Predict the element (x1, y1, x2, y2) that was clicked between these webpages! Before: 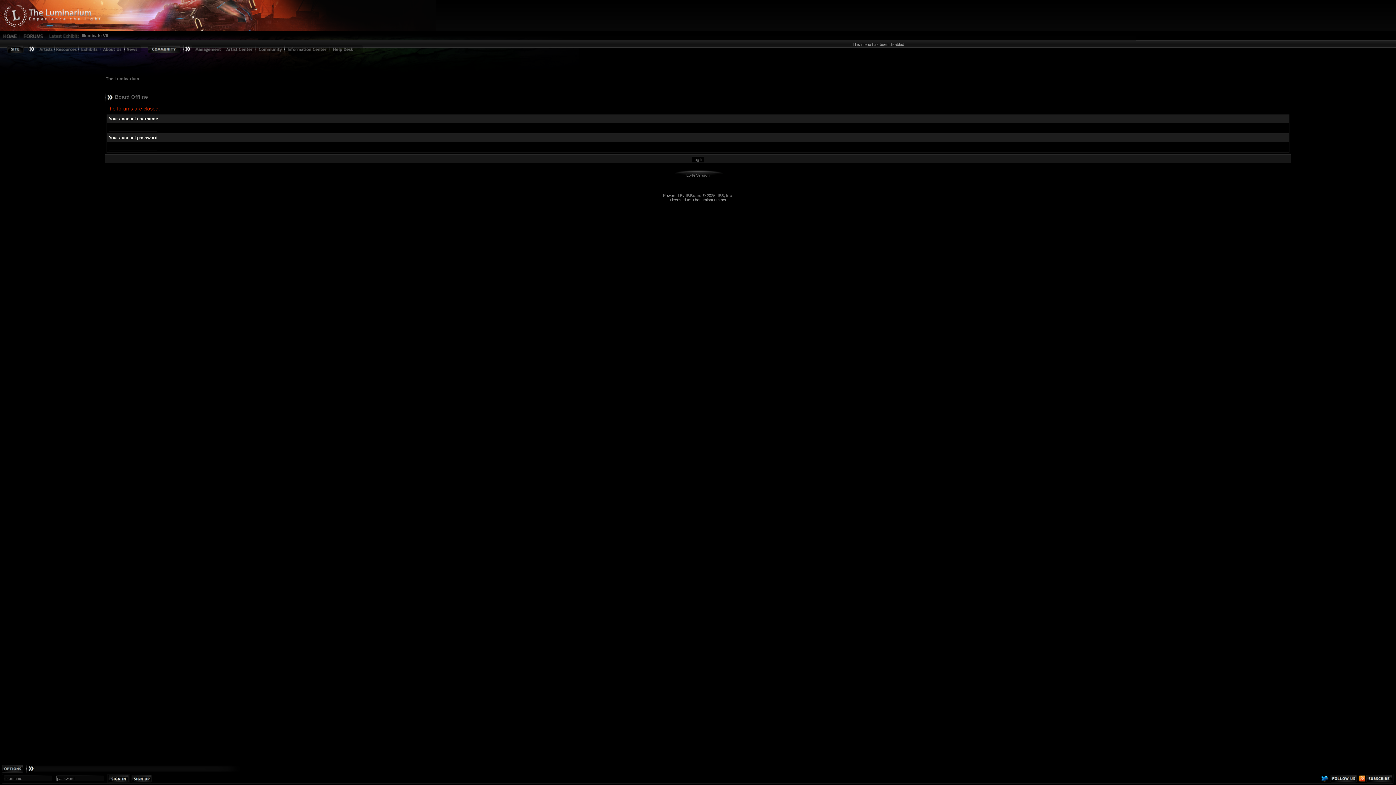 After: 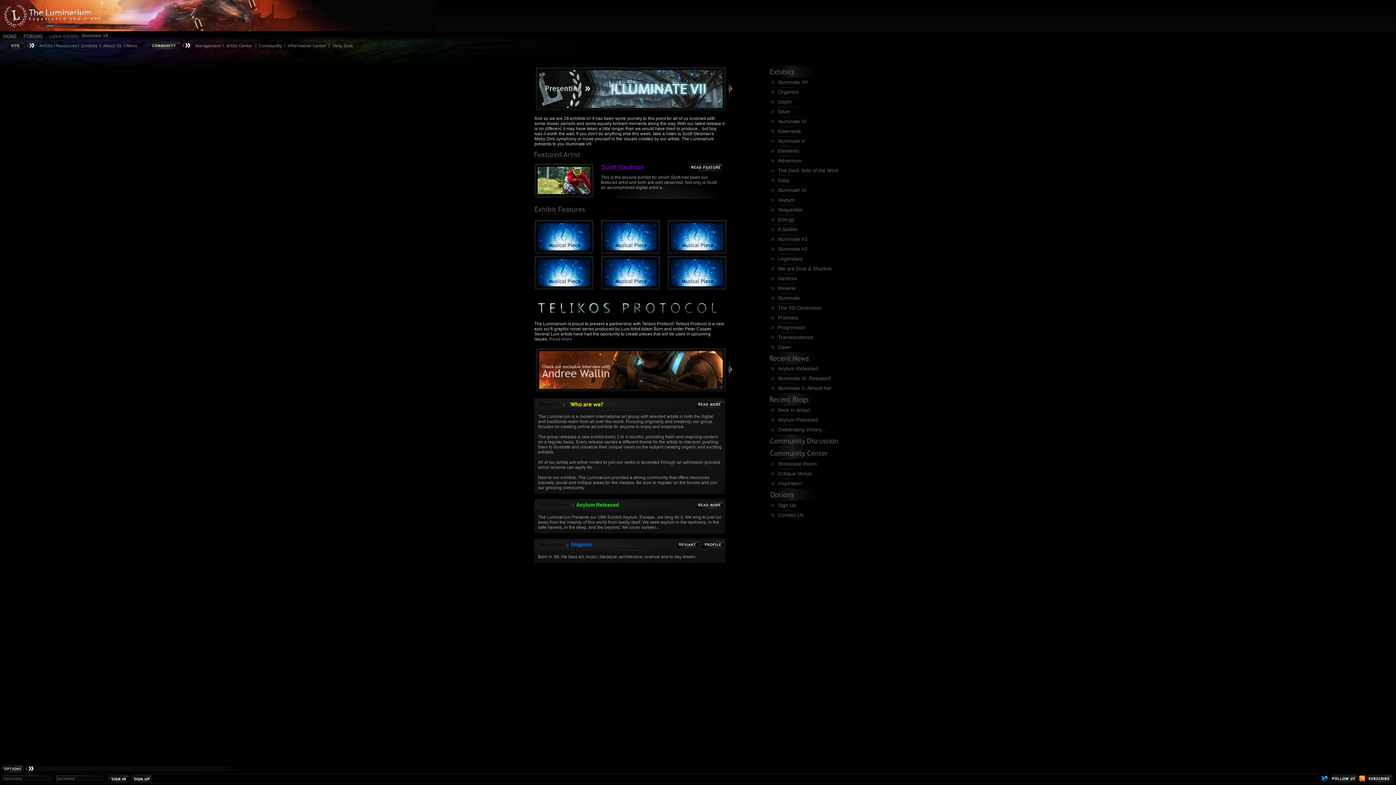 Action: bbox: (0, 33, 20, 38)